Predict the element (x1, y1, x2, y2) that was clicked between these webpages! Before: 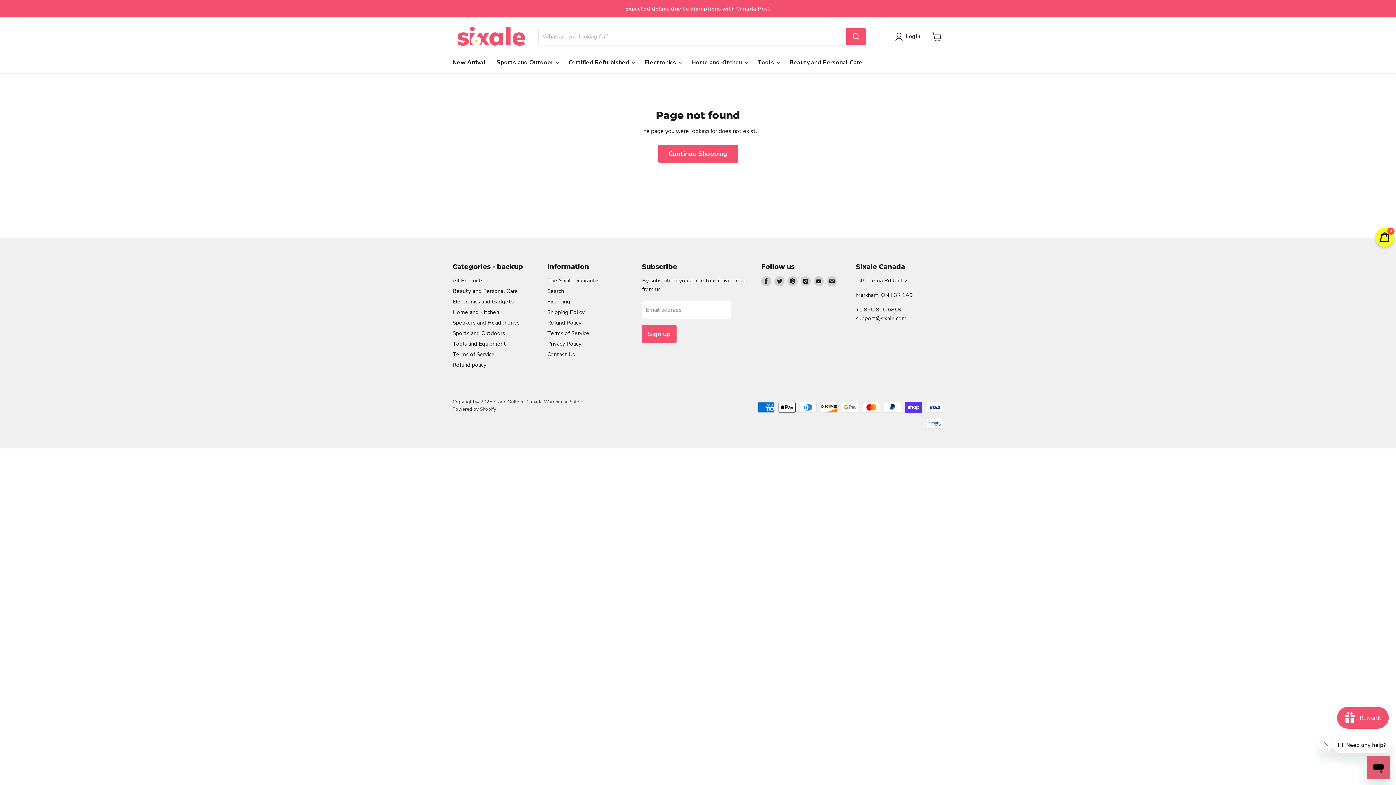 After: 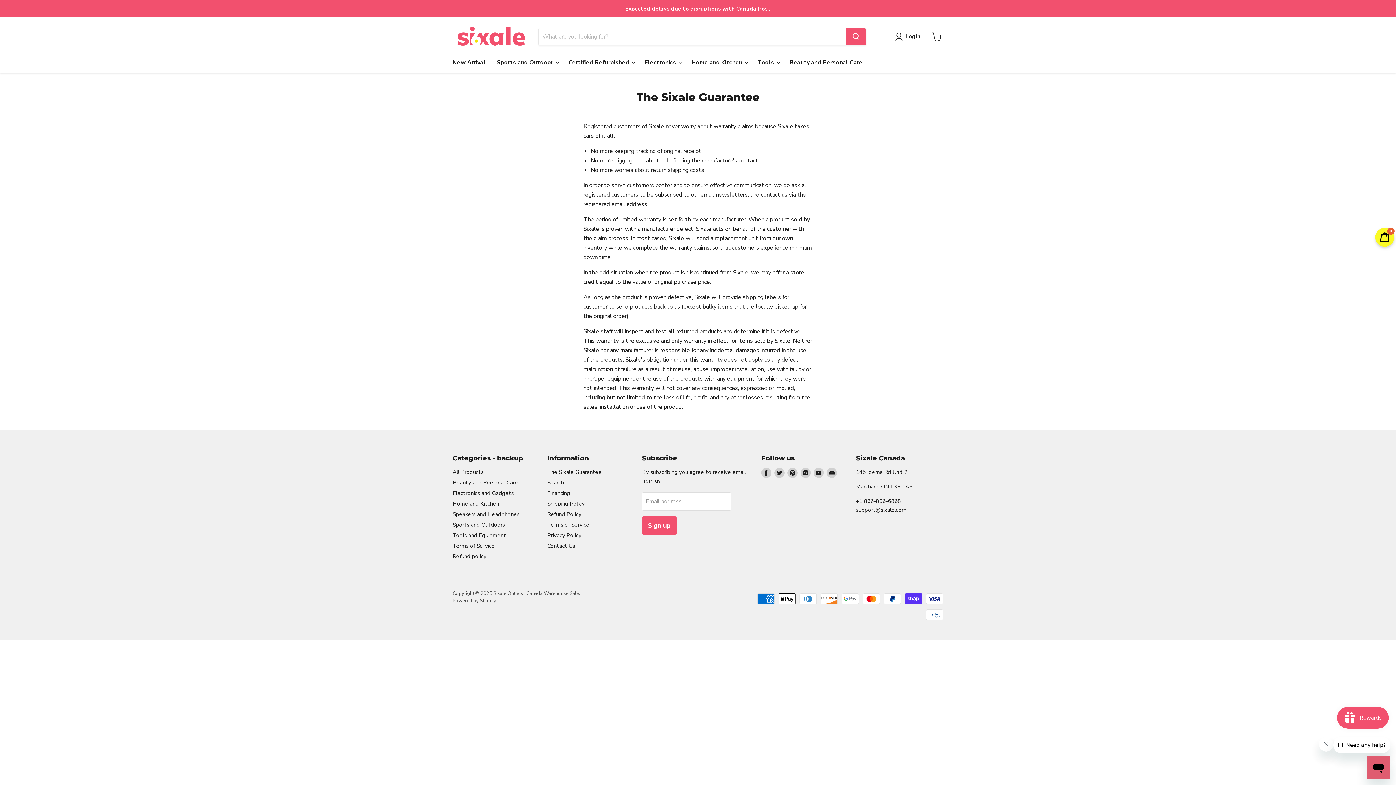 Action: label: The Sixale Guarantee bbox: (547, 277, 602, 284)